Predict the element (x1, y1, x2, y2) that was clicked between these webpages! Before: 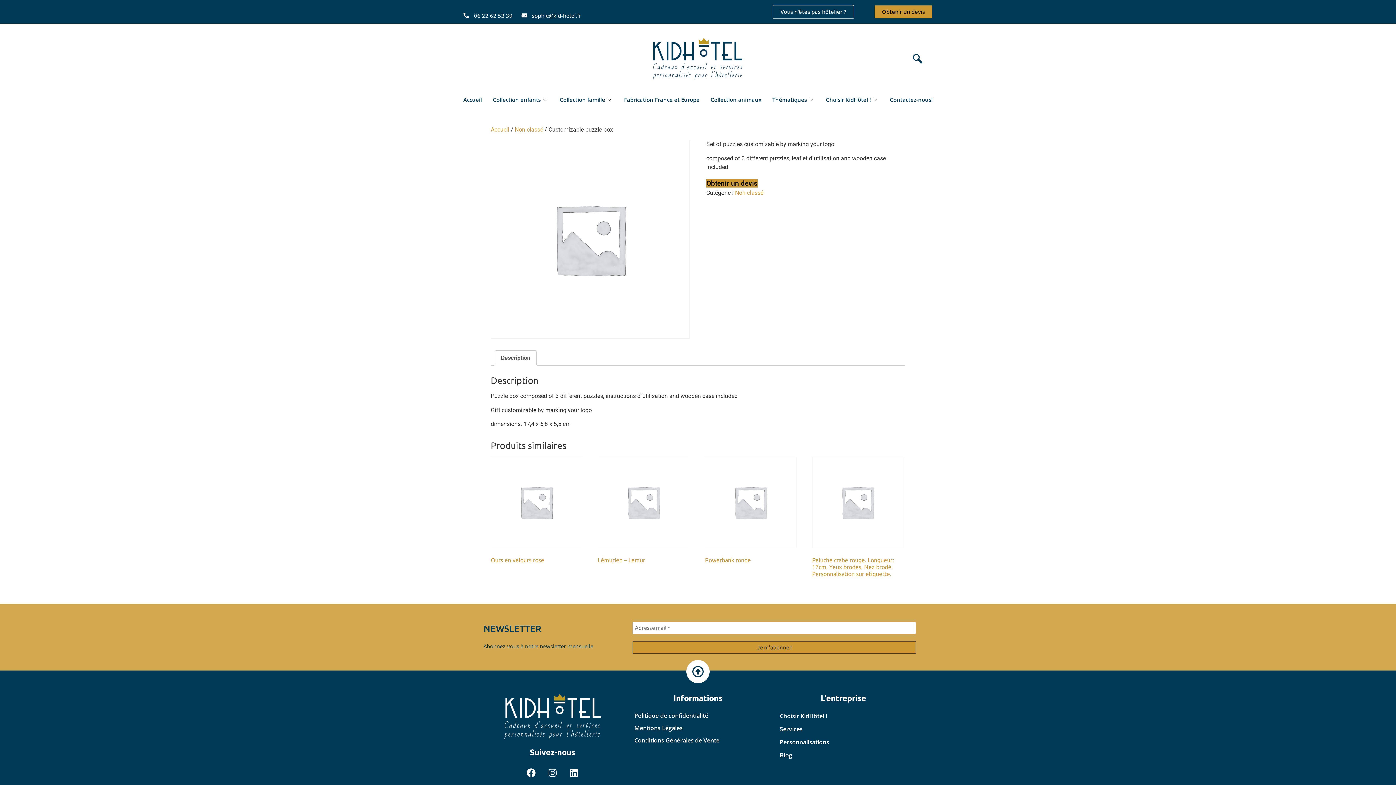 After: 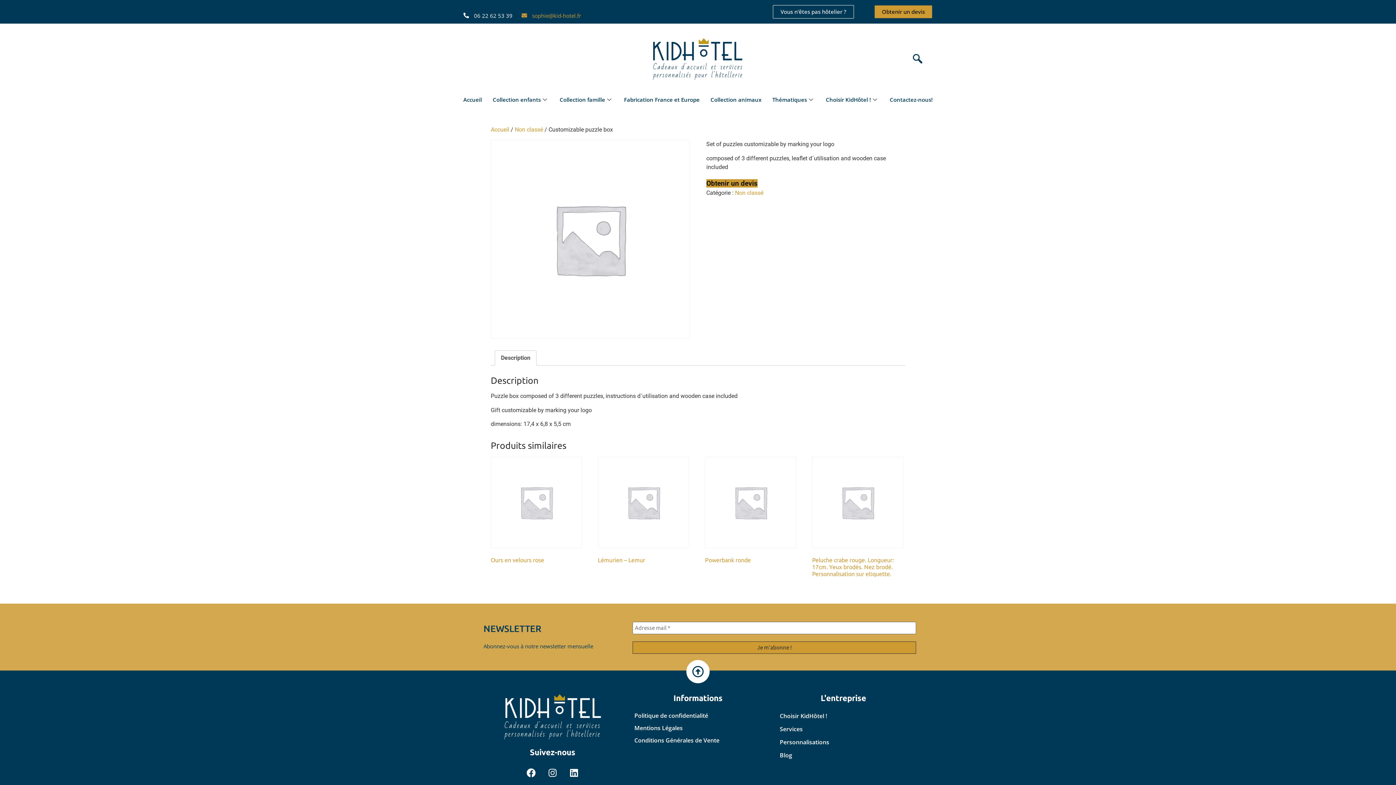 Action: bbox: (521, 11, 581, 19) label: sophie@kid-hotel.fr